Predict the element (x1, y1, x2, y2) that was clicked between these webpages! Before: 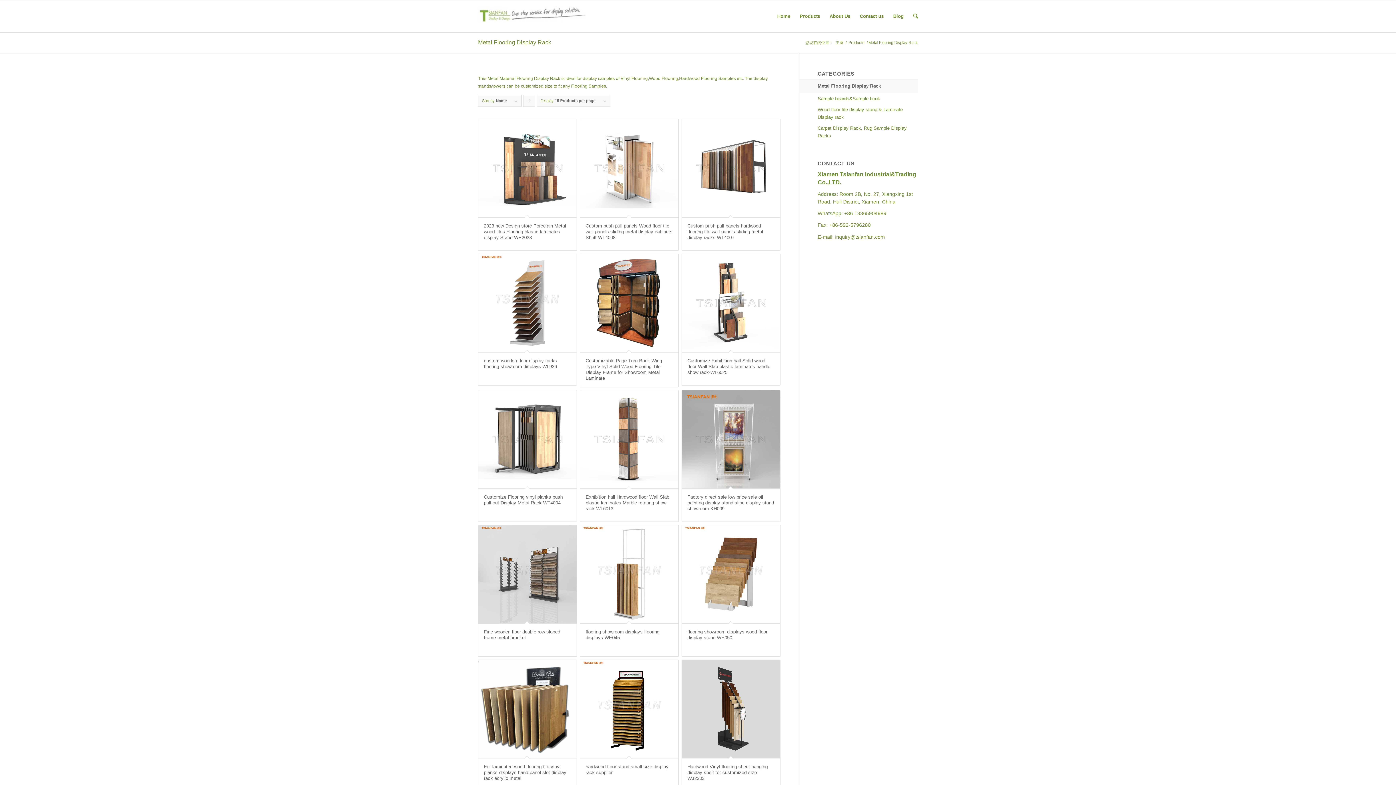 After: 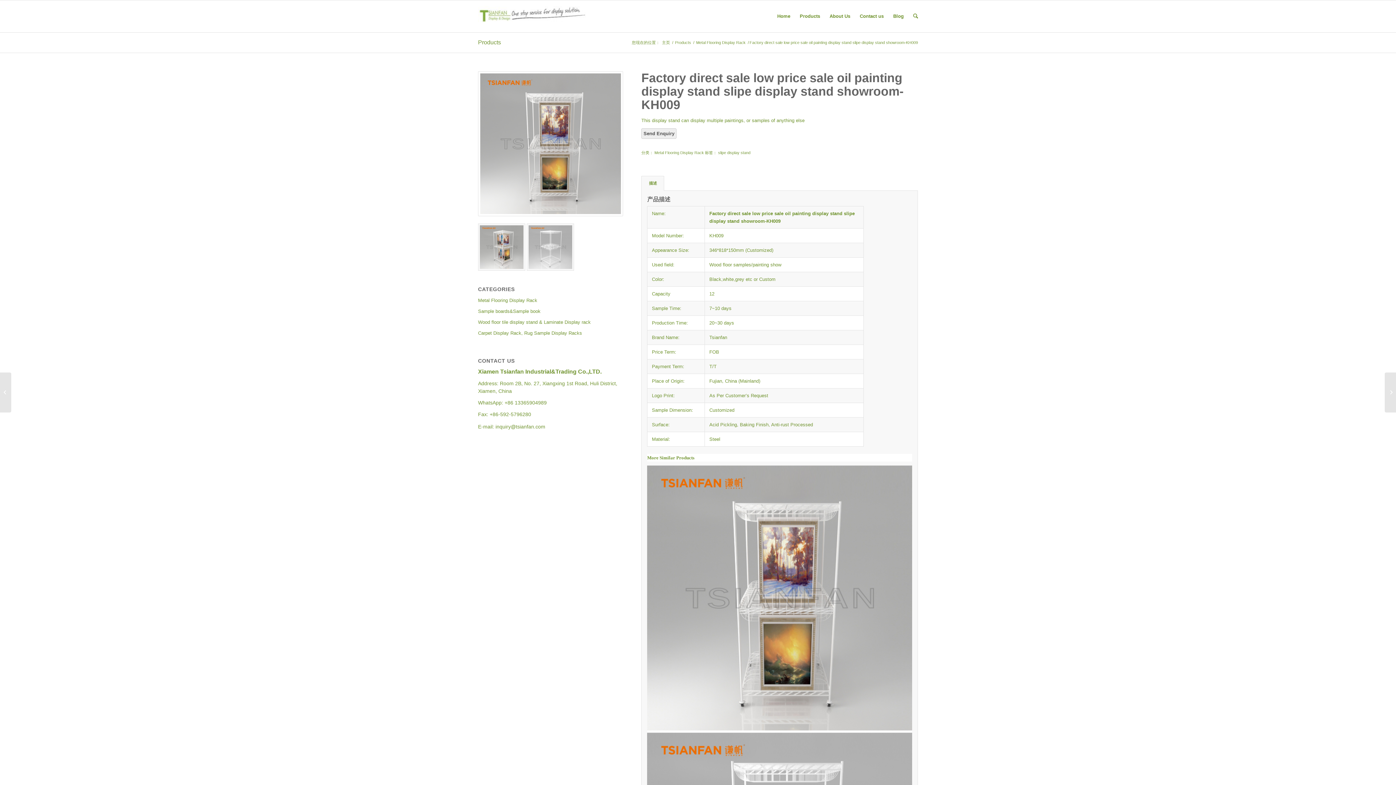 Action: label: Factory direct sale low price sale oil painting display stand slipe display stand showroom-KH009 bbox: (682, 390, 780, 521)